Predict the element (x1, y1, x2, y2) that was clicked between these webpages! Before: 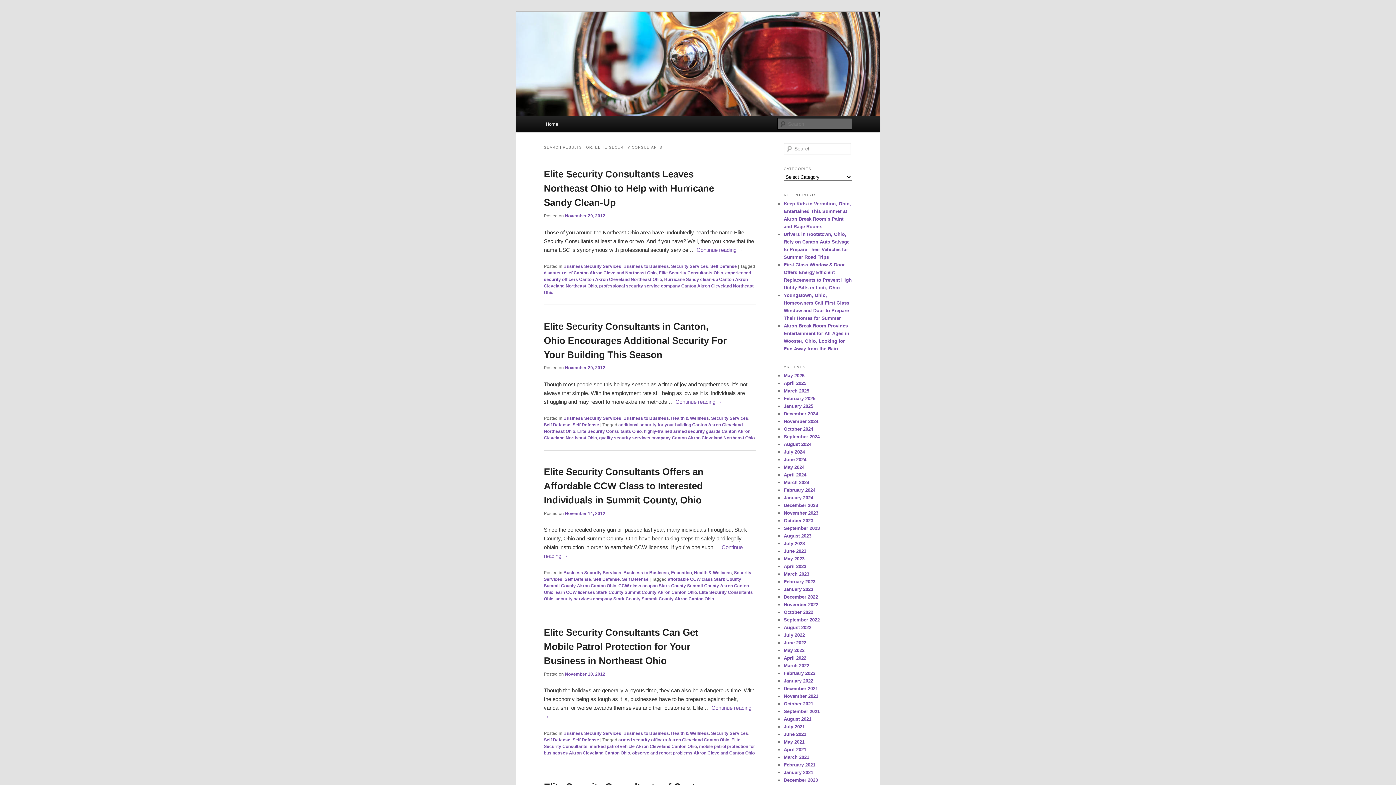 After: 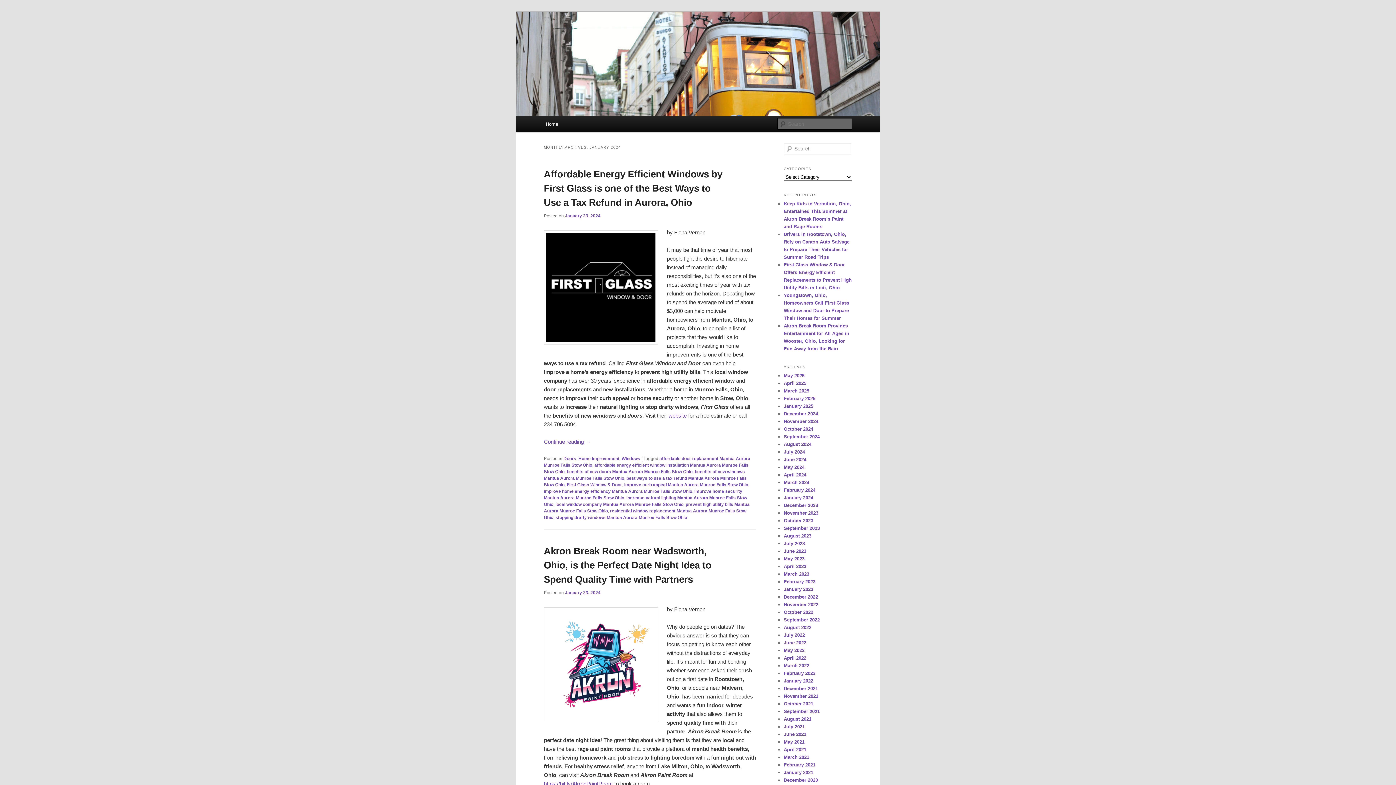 Action: bbox: (784, 495, 813, 500) label: January 2024